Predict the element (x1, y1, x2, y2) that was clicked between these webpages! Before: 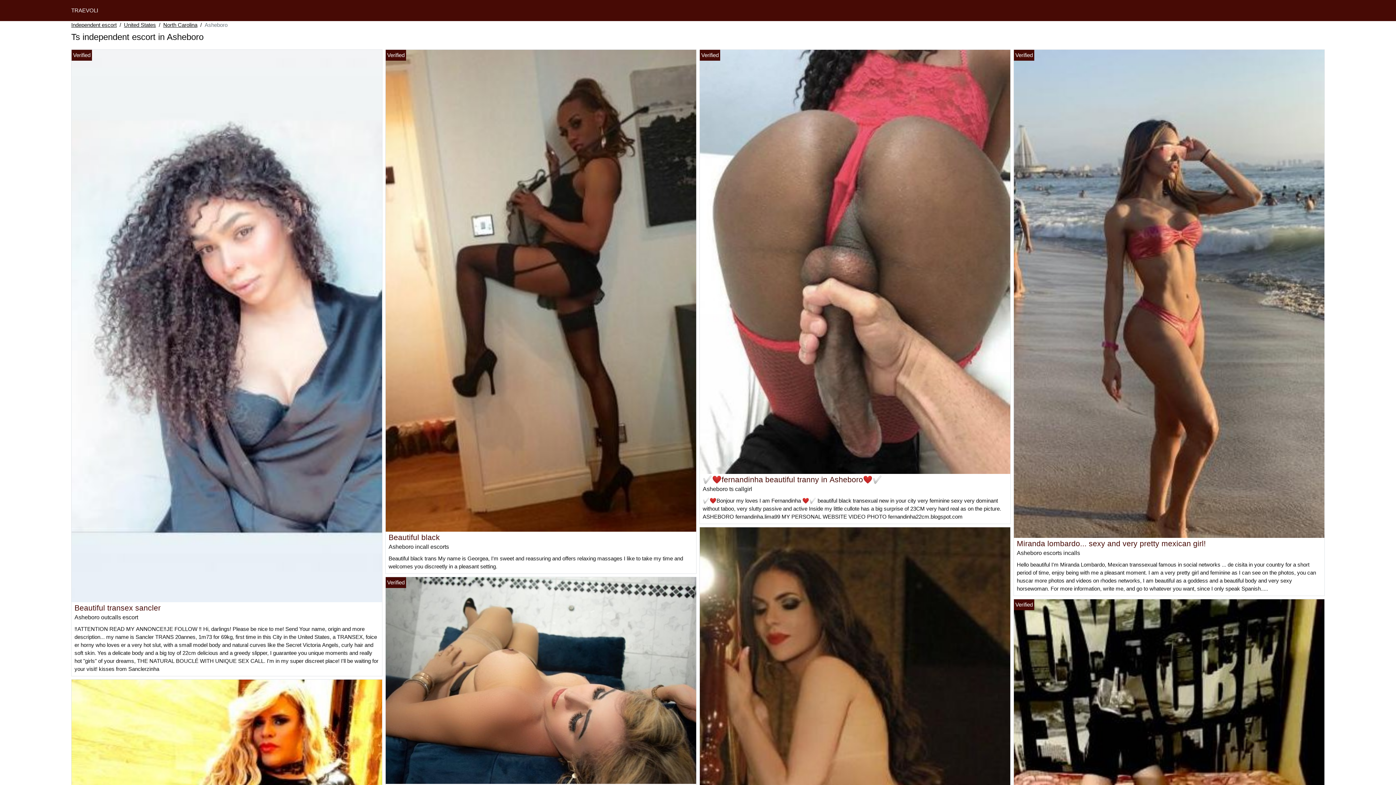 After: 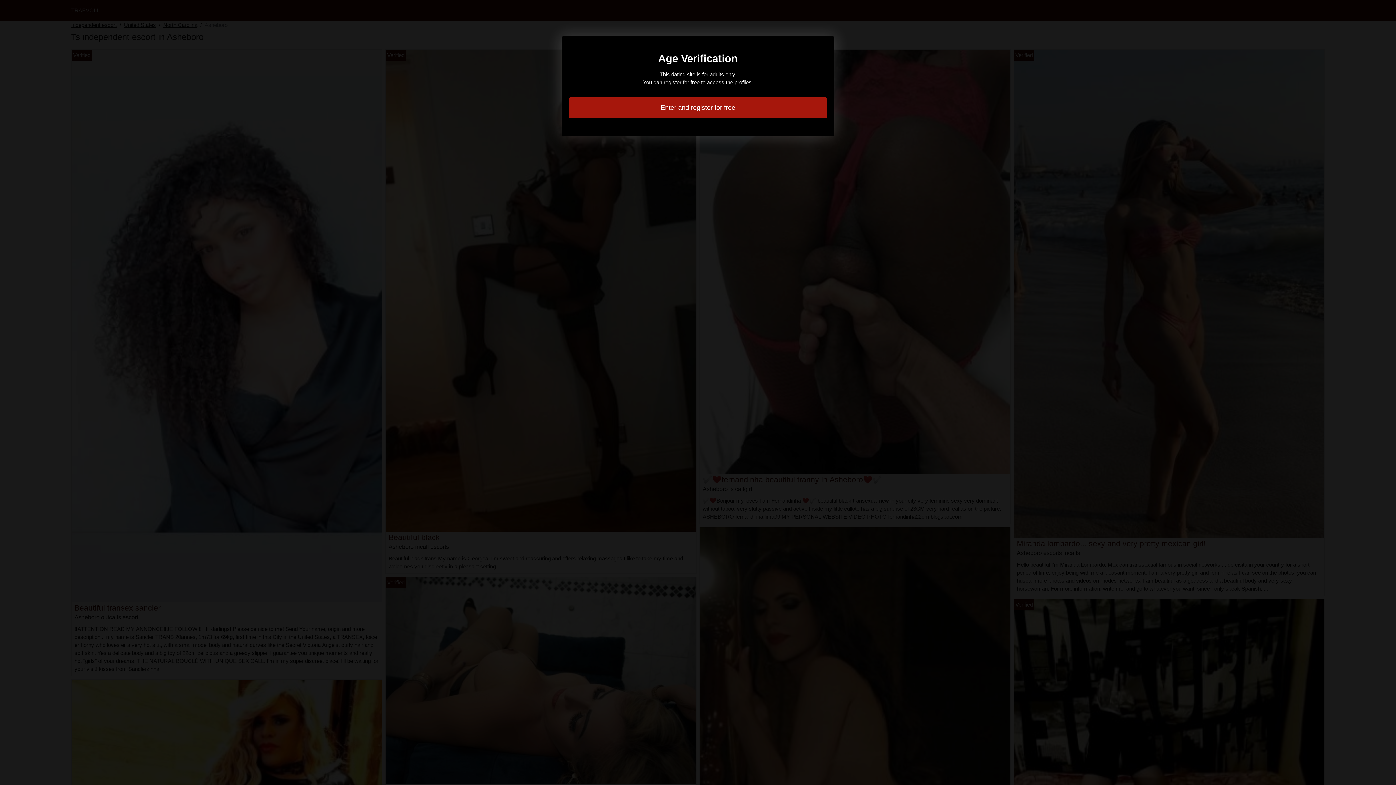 Action: bbox: (385, 287, 696, 293)